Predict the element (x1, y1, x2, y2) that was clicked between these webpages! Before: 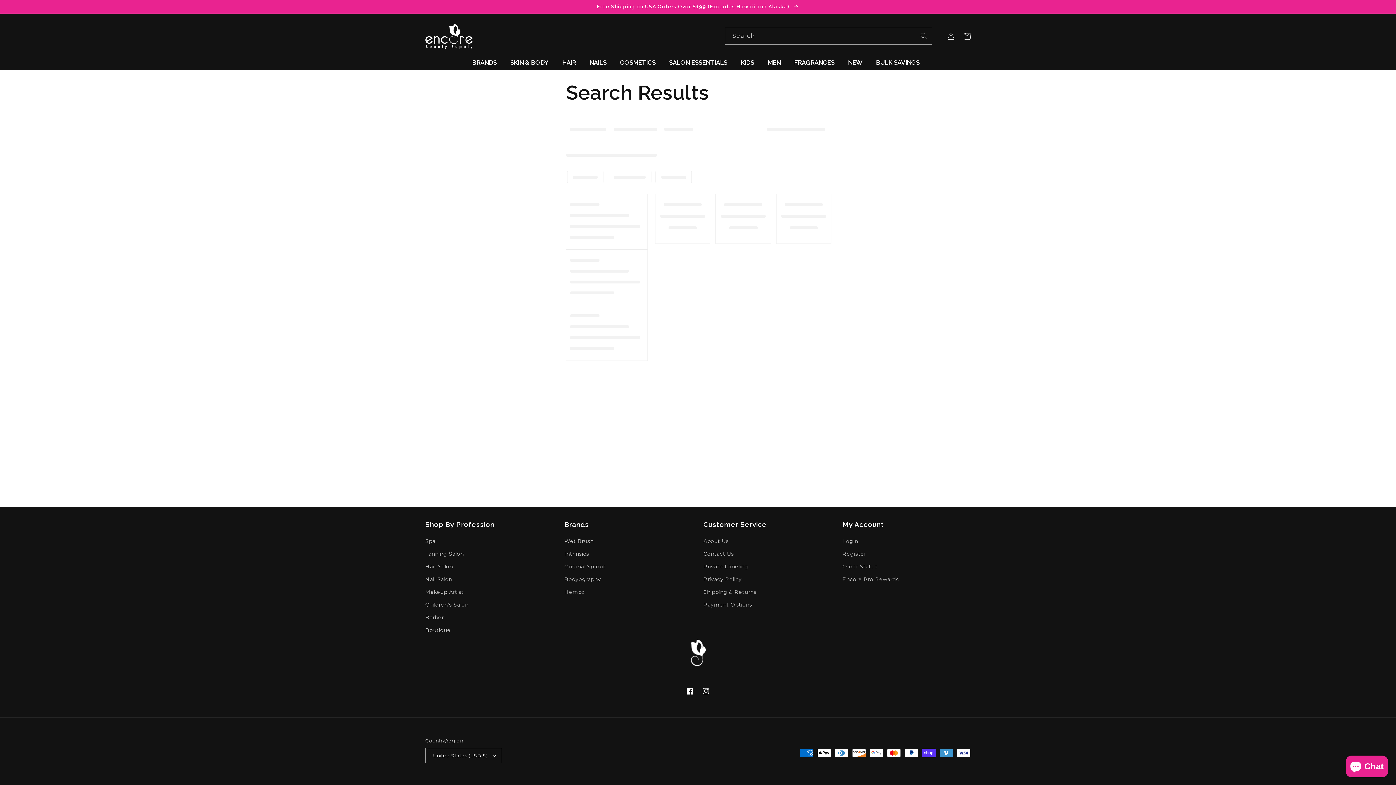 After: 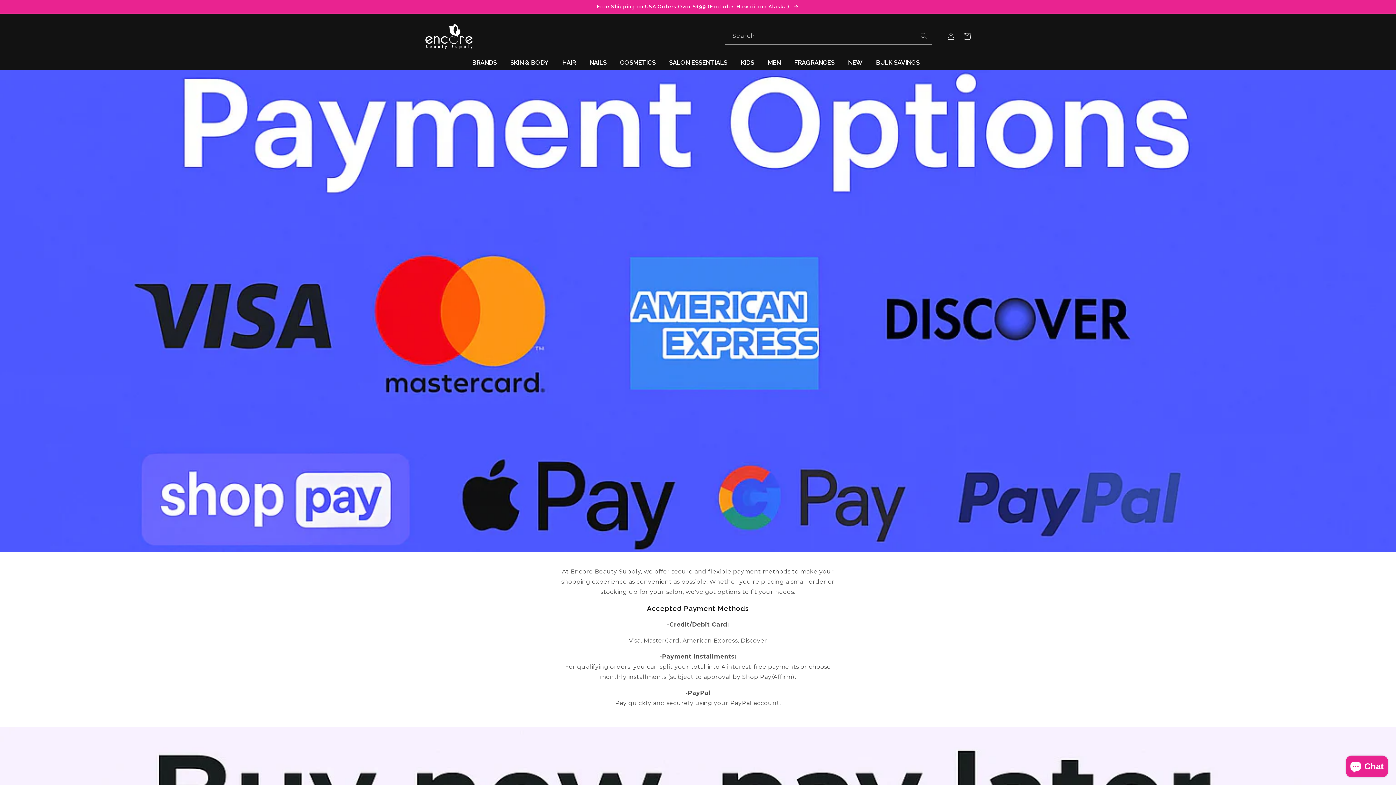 Action: label: Payment Options bbox: (703, 598, 752, 611)